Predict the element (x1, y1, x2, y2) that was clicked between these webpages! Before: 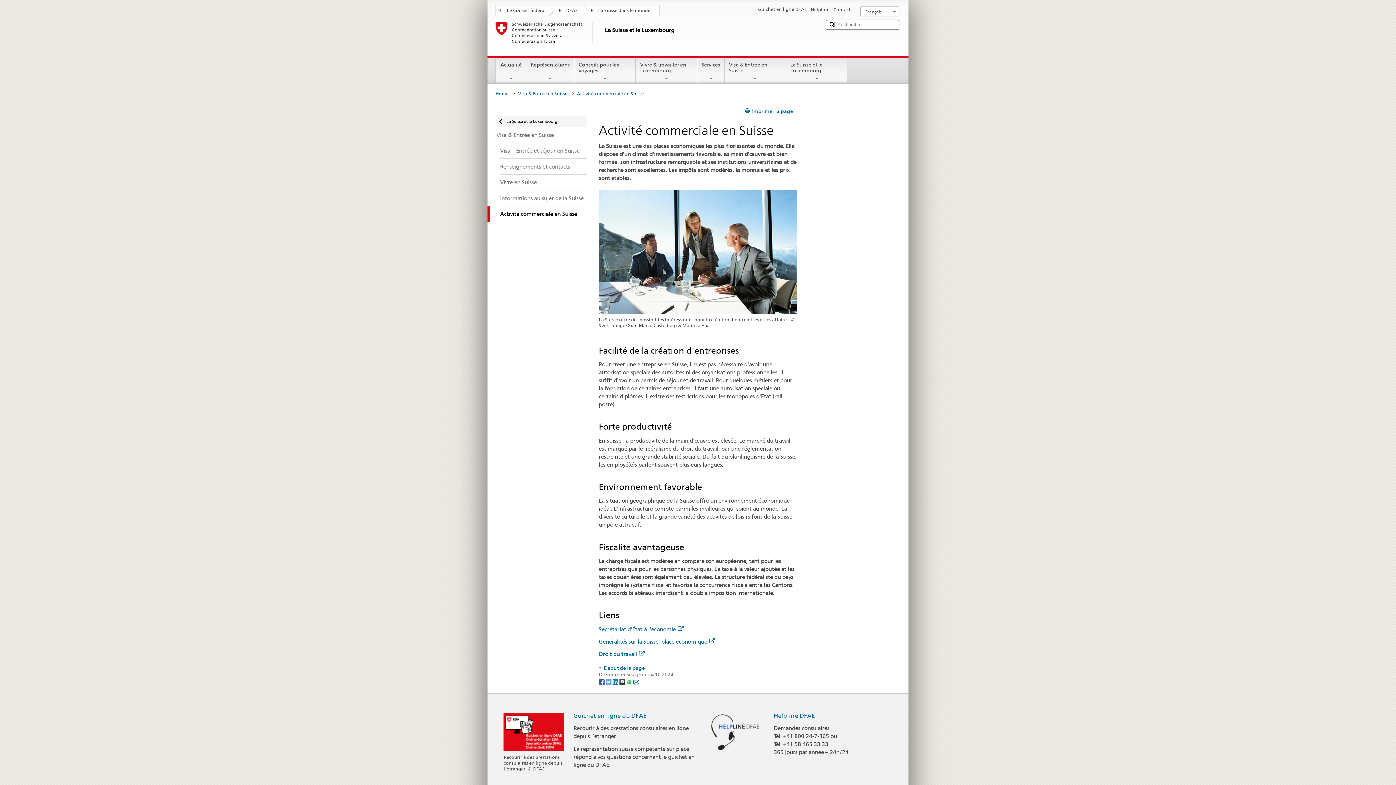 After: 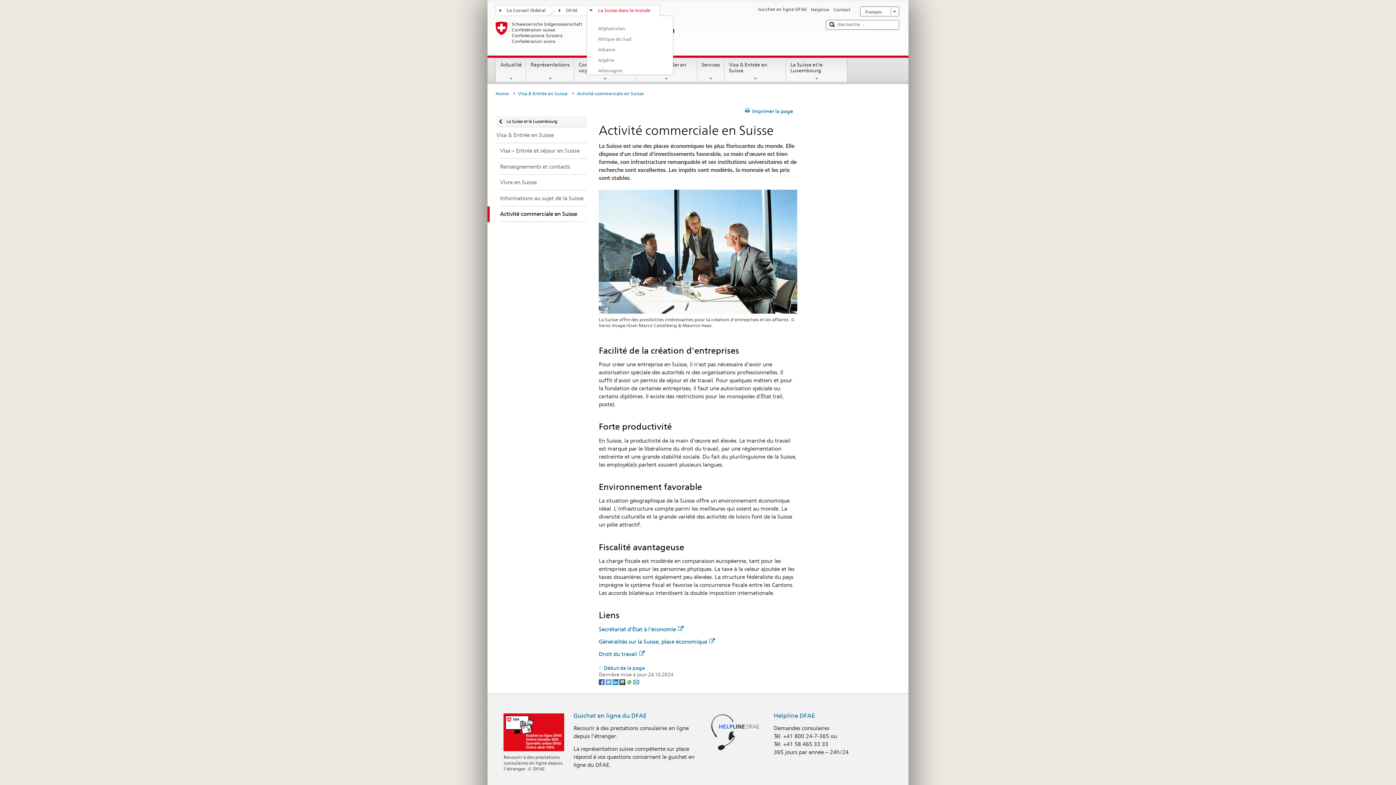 Action: bbox: (587, 5, 659, 14) label: La Suisse dans le monde